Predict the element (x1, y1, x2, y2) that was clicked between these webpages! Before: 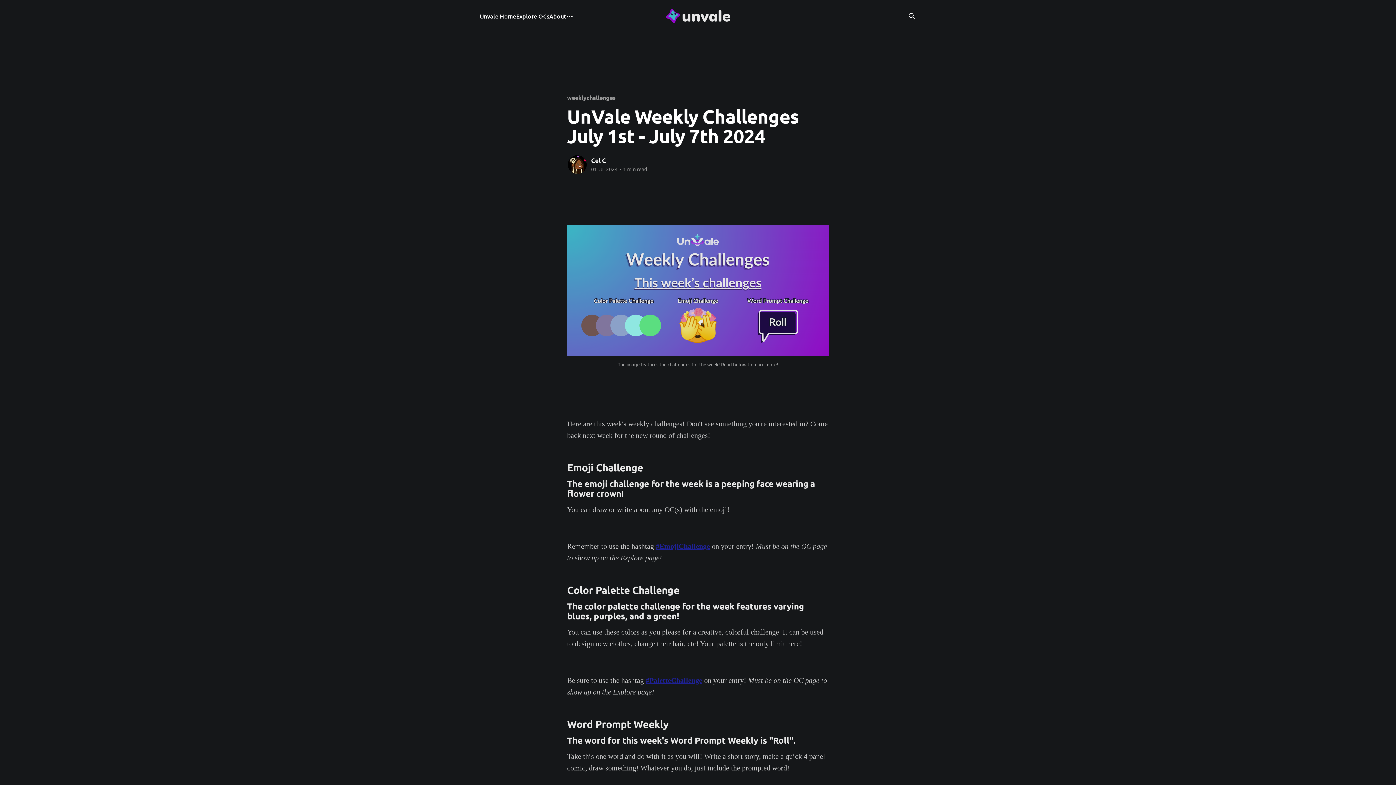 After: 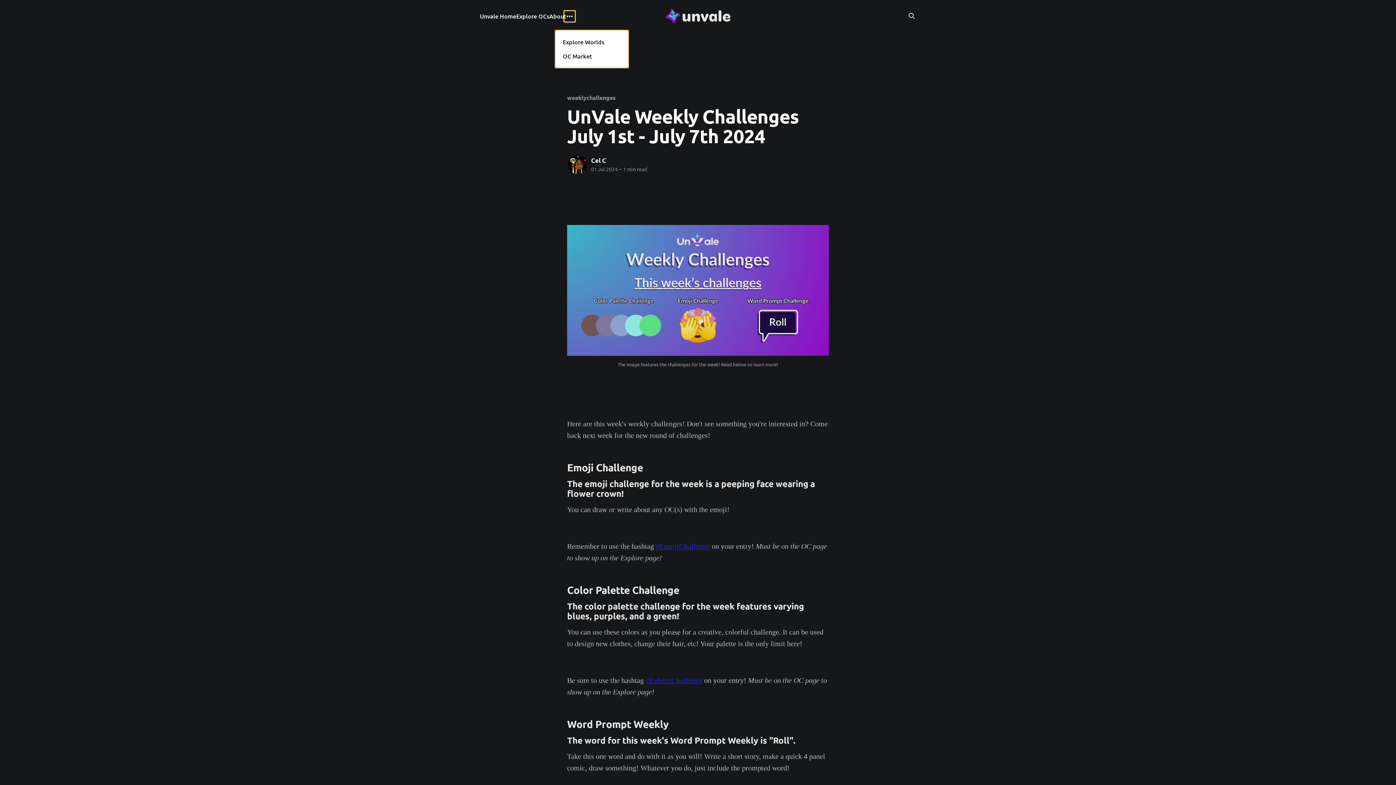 Action: label: More bbox: (564, 10, 575, 21)